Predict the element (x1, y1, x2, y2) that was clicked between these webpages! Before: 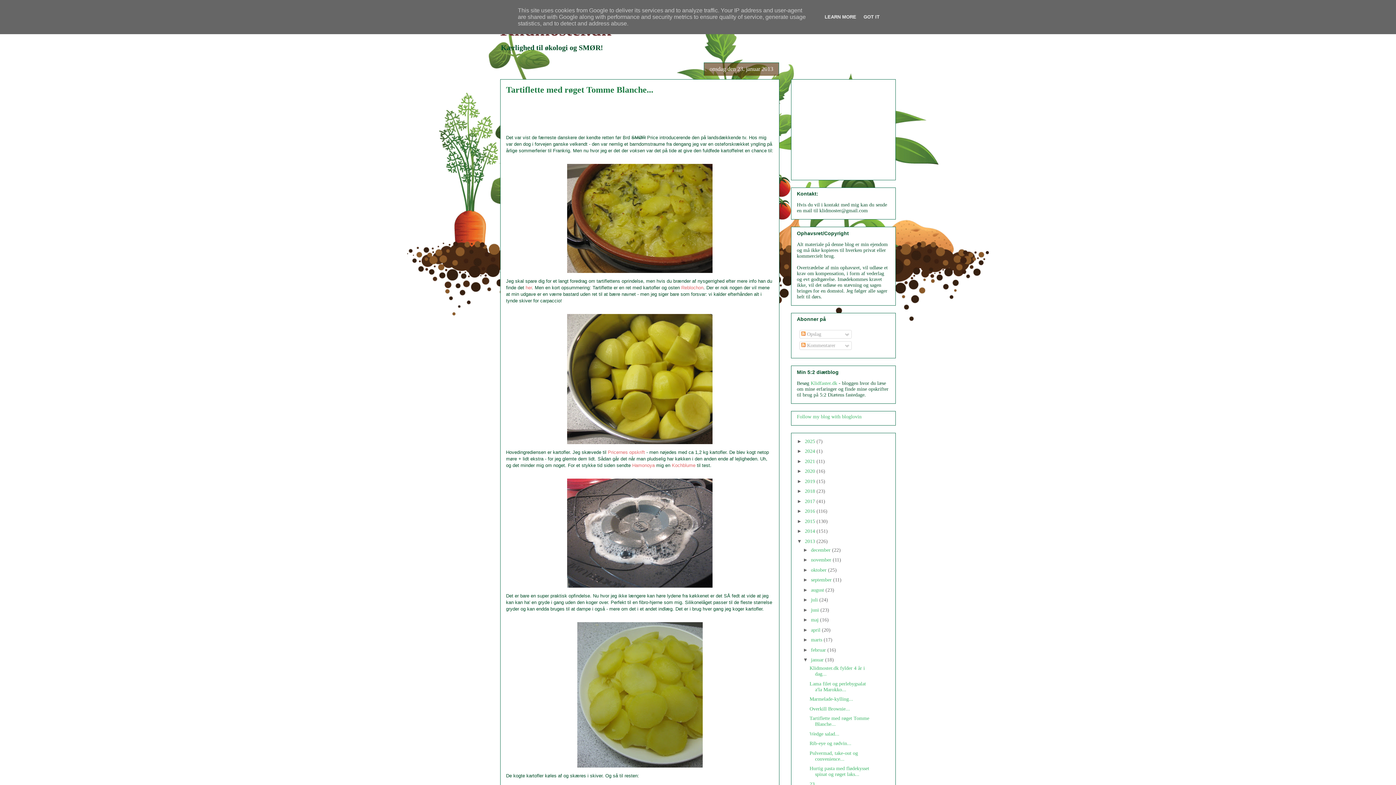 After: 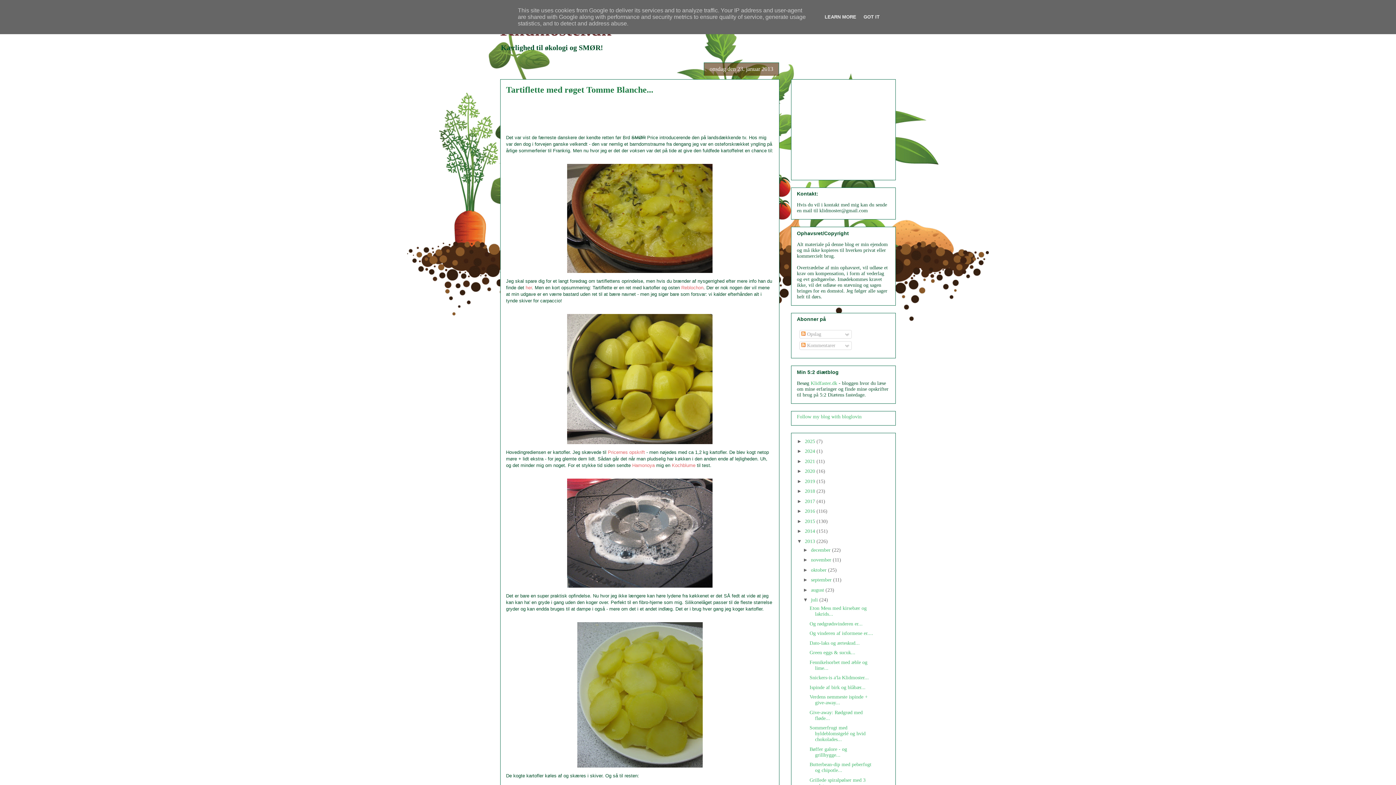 Action: label: ►   bbox: (803, 597, 811, 602)